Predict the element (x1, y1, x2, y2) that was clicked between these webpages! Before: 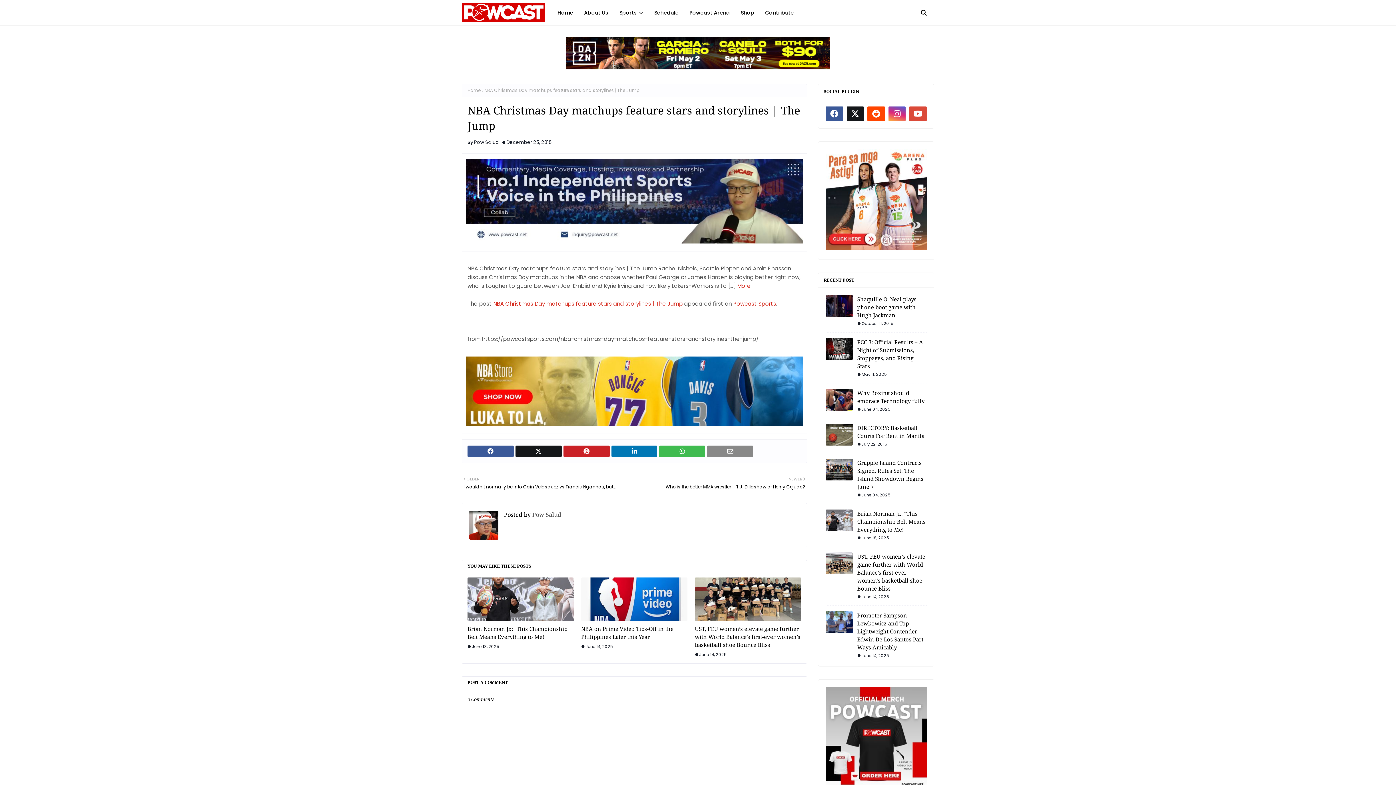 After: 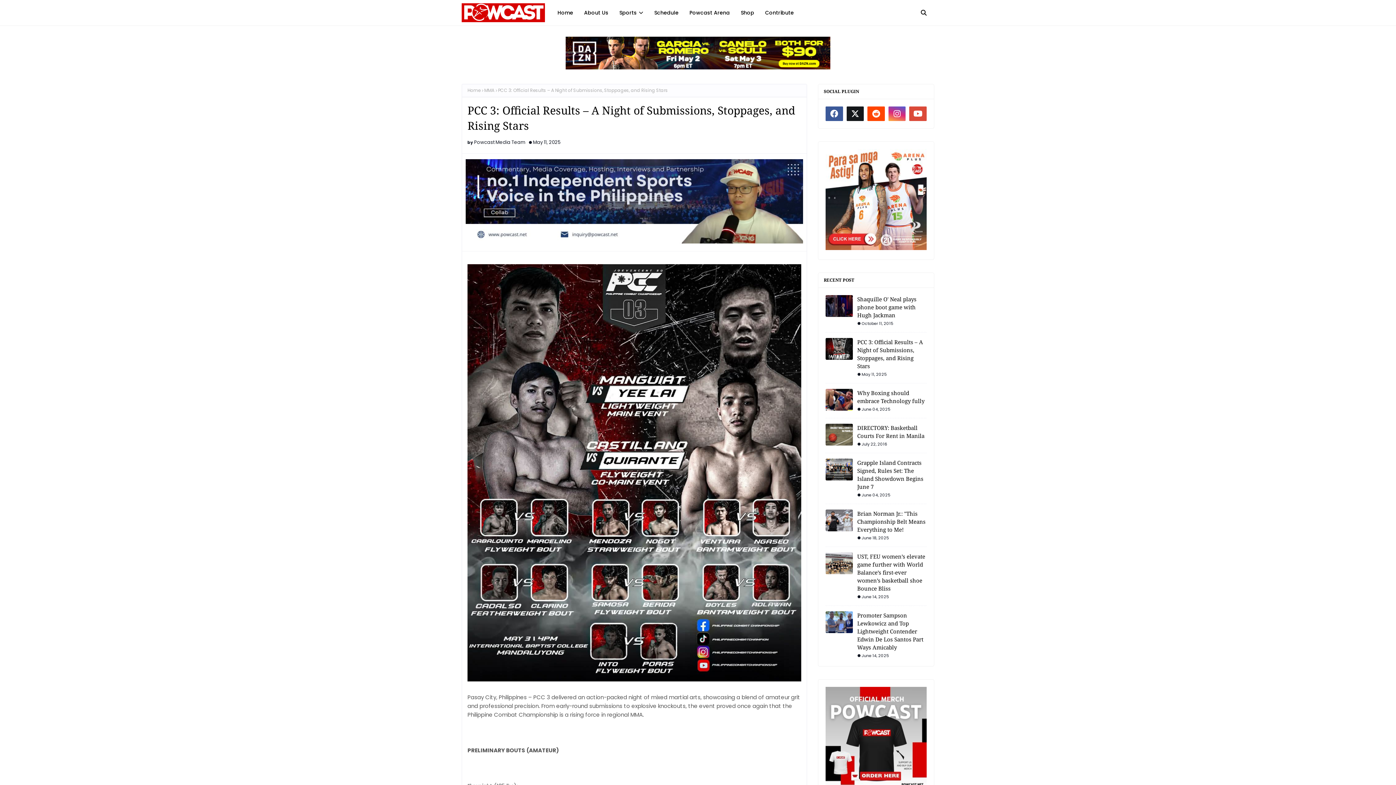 Action: label: PCC 3: Official Results – A Night of Submissions, Stoppages, and Rising Stars bbox: (857, 338, 926, 370)